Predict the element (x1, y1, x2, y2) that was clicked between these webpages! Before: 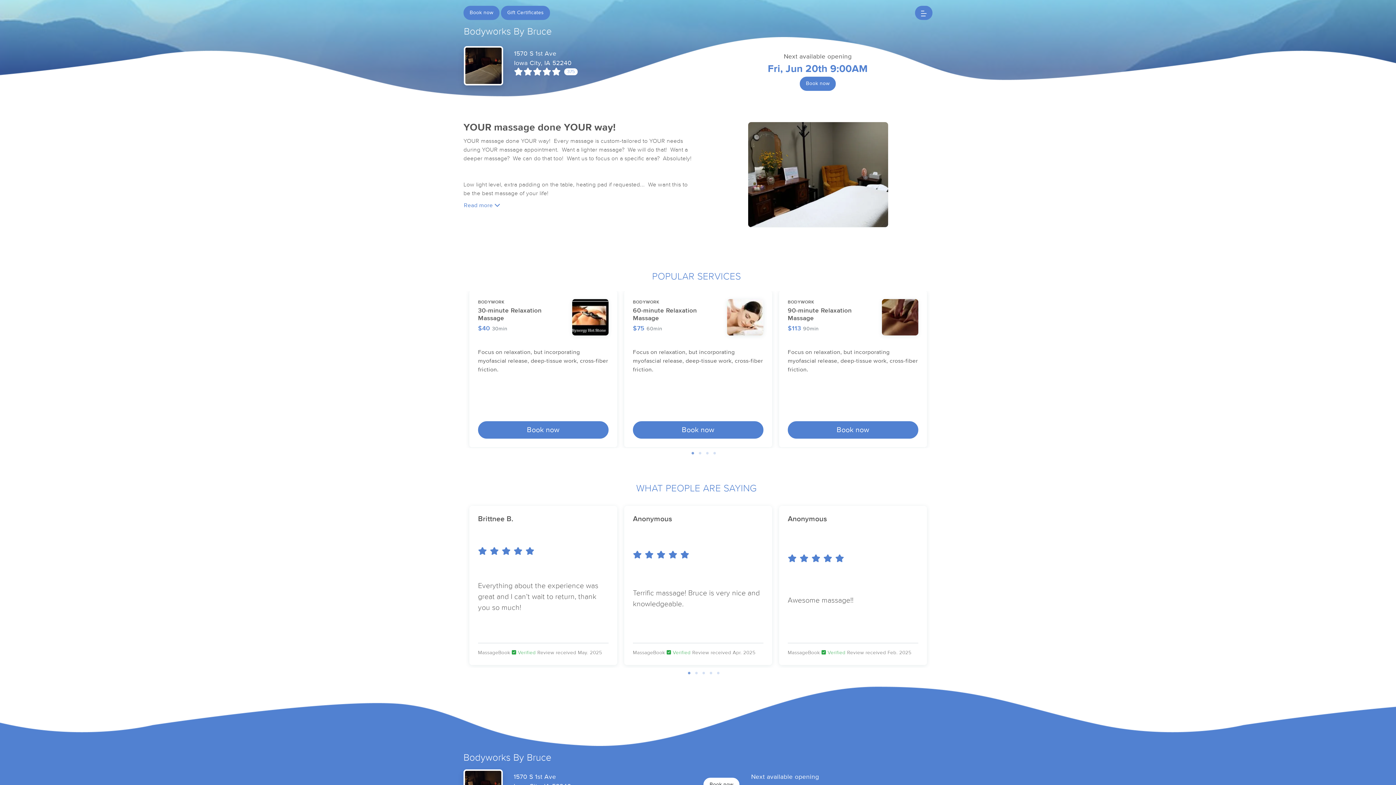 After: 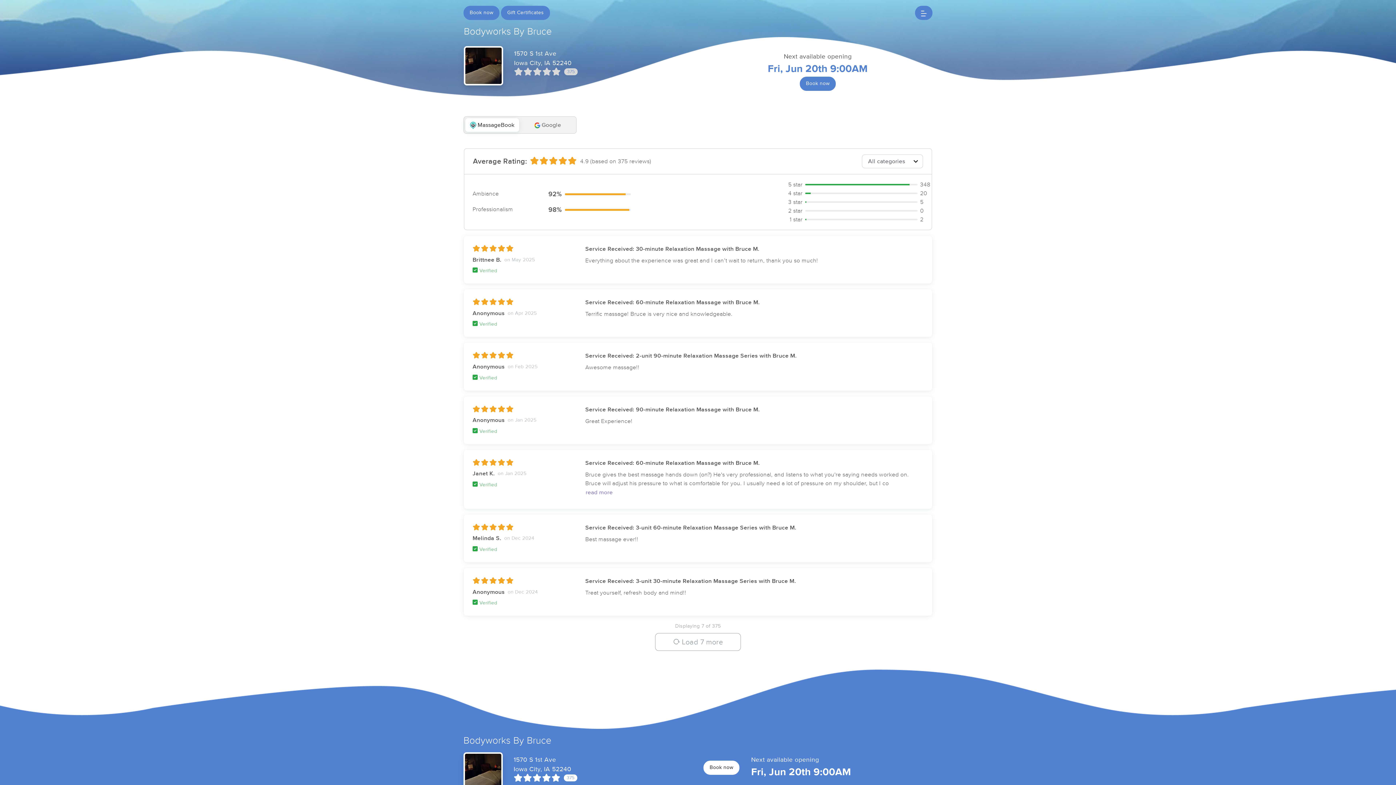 Action: bbox: (514, 69, 546, 75) label: 375